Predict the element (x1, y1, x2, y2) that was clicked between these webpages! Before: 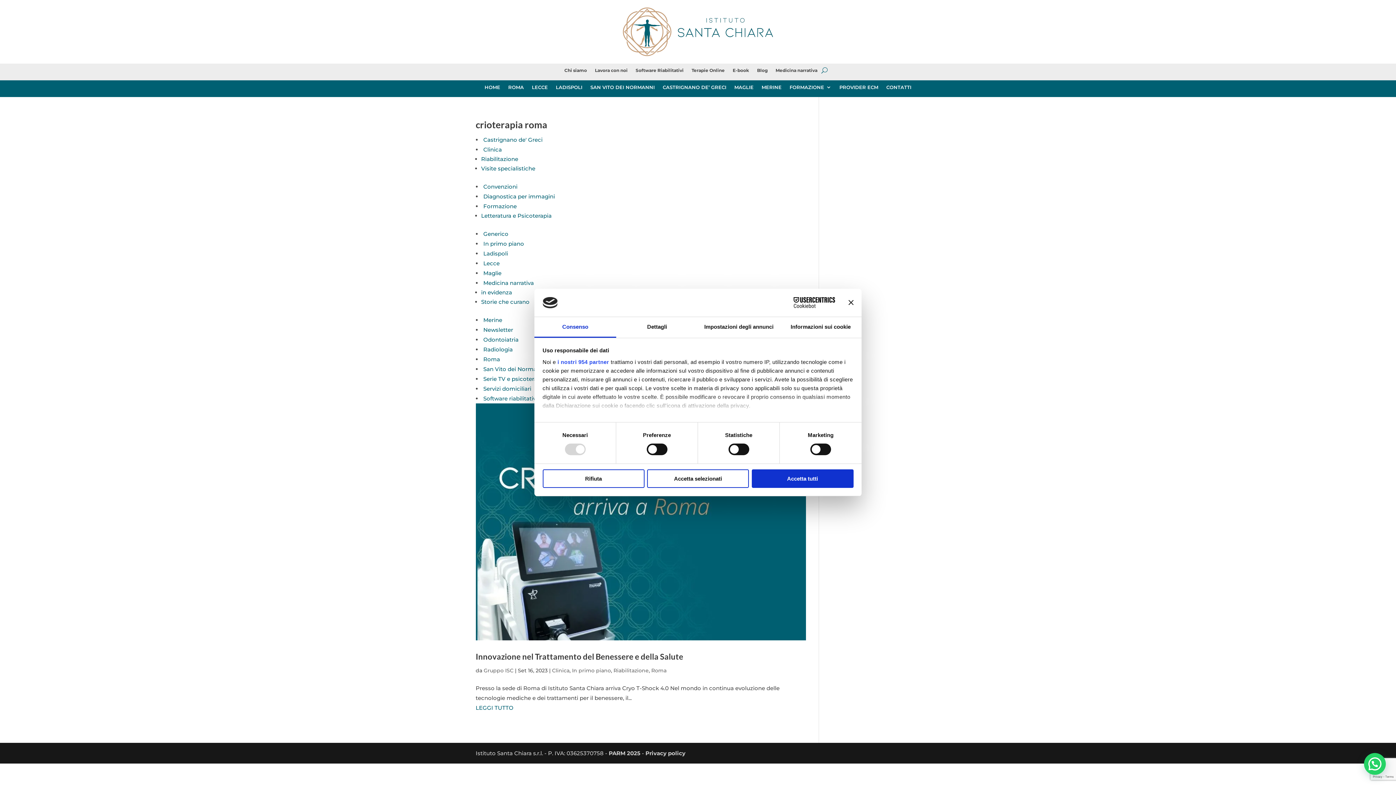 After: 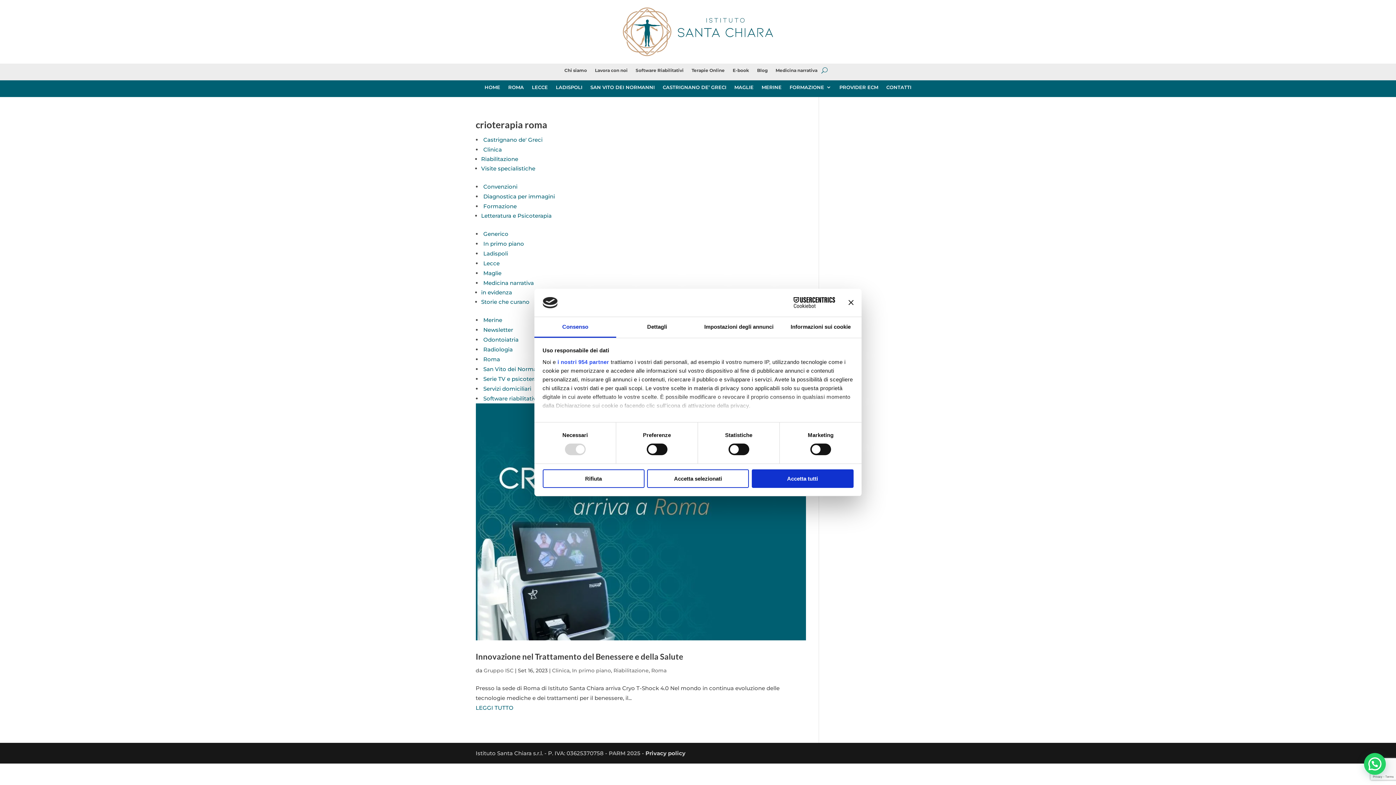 Action: label: PARM 2025 bbox: (608, 750, 640, 756)